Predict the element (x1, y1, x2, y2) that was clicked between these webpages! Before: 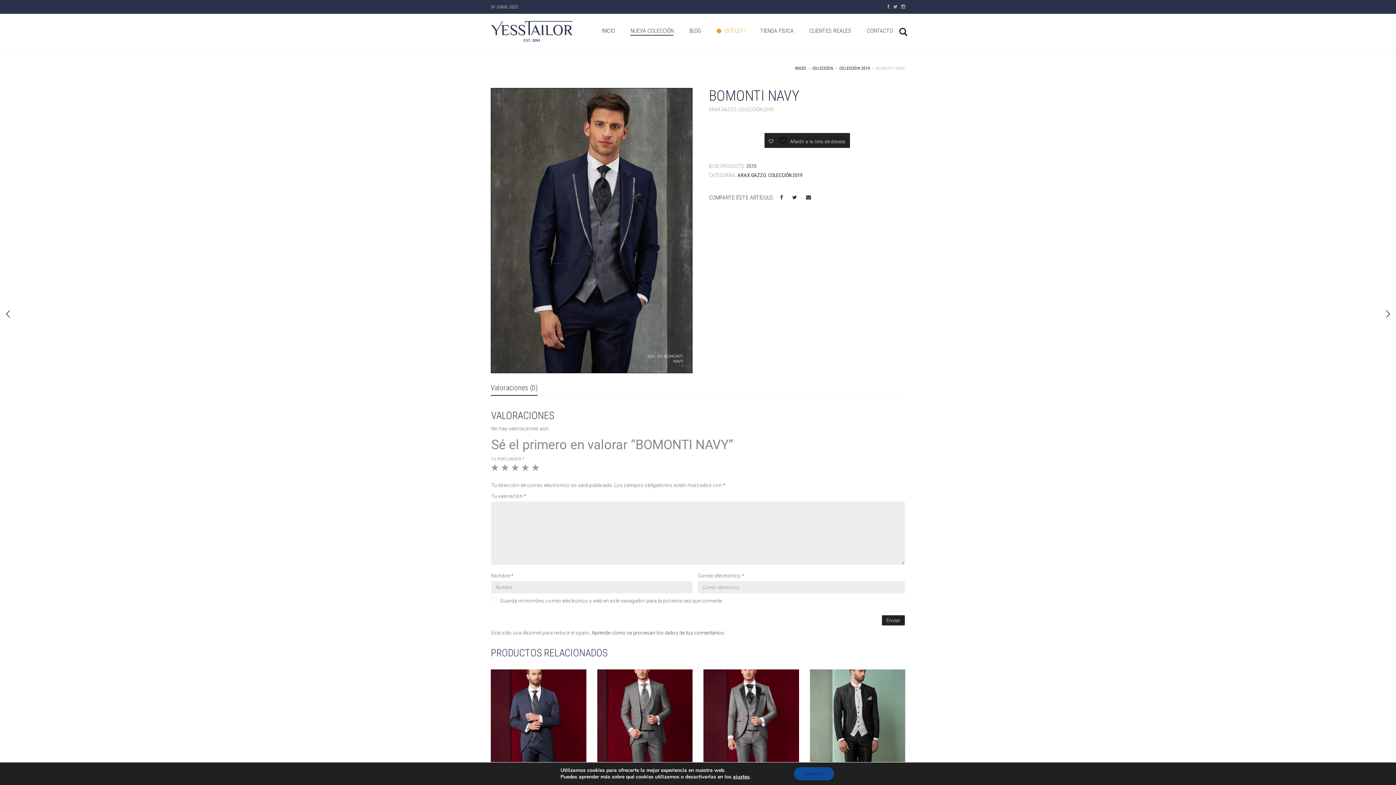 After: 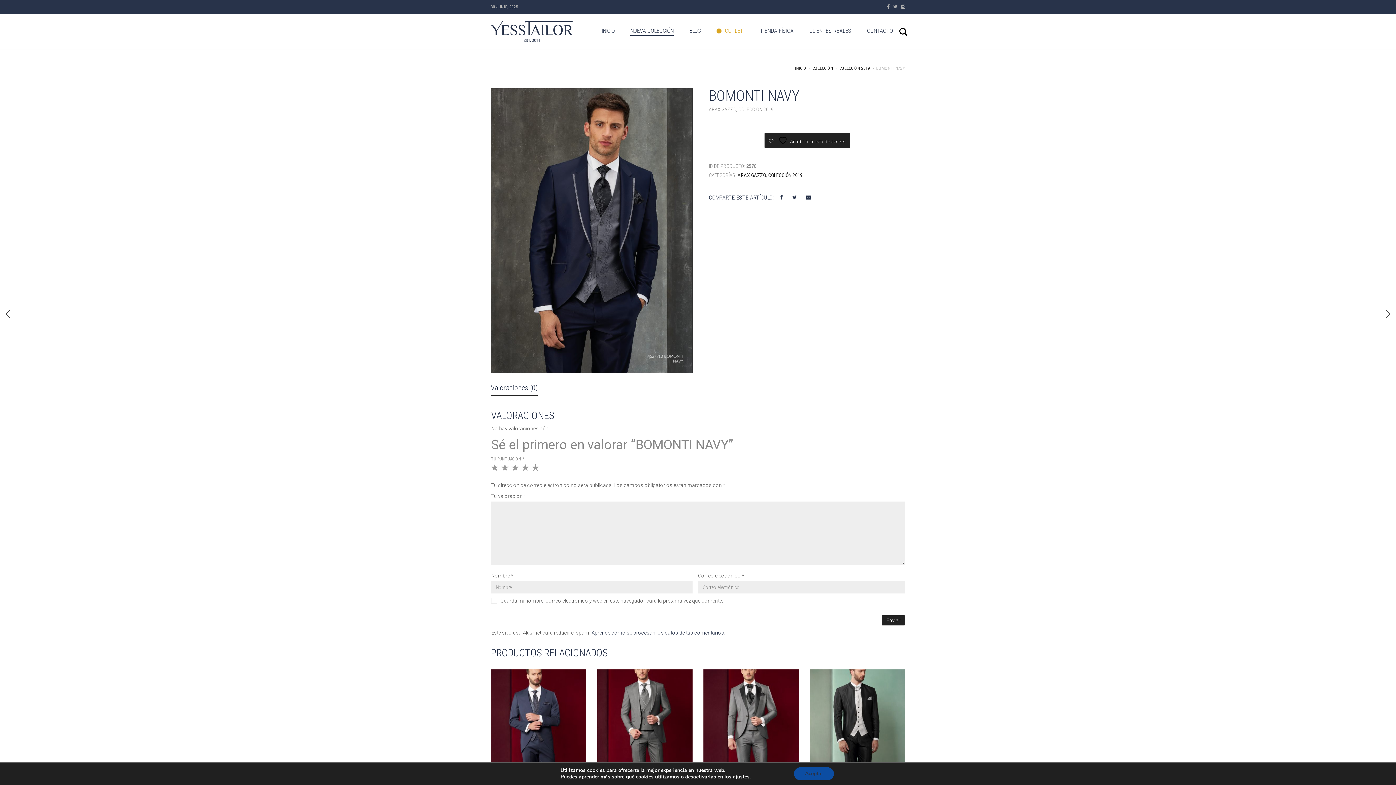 Action: bbox: (591, 630, 725, 636) label: Aprende cómo se procesan los datos de tus comentarios.